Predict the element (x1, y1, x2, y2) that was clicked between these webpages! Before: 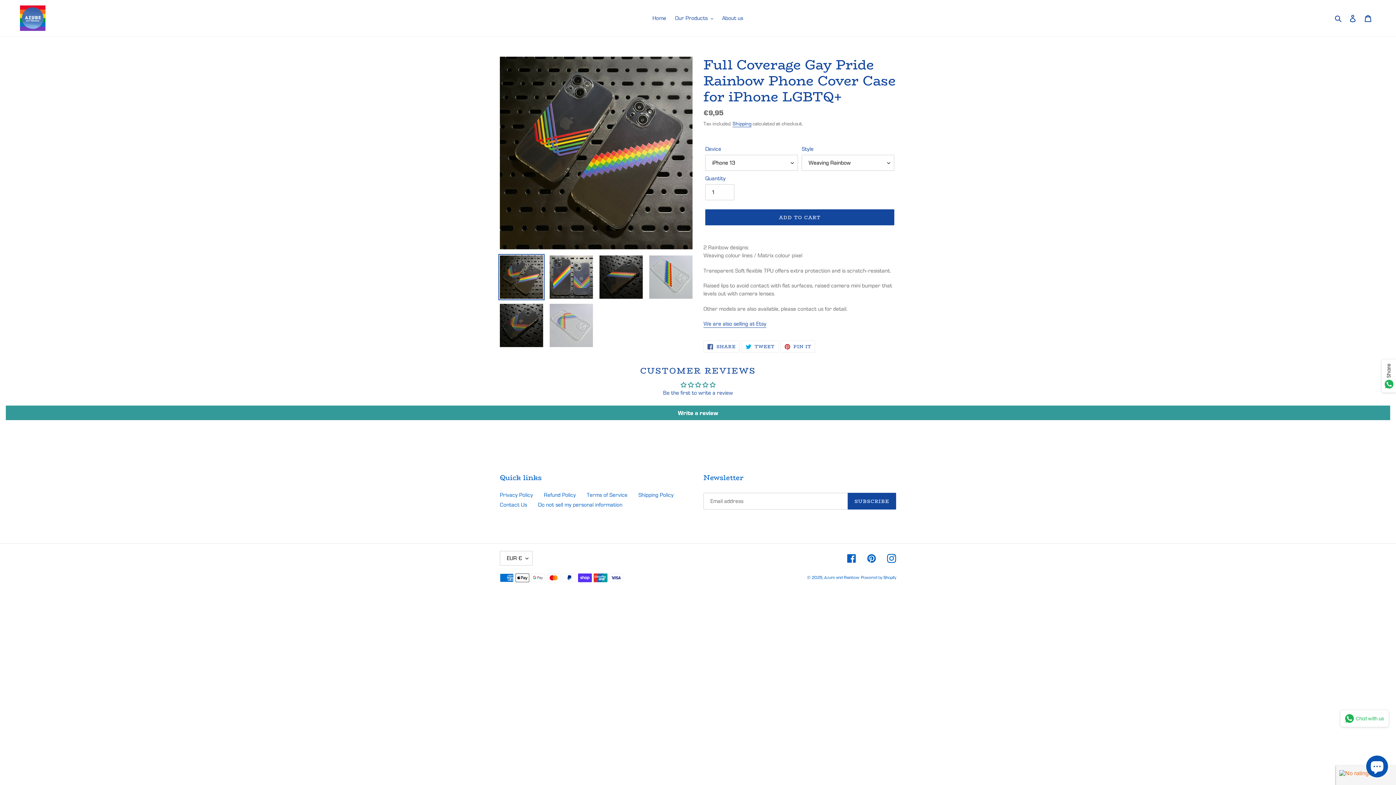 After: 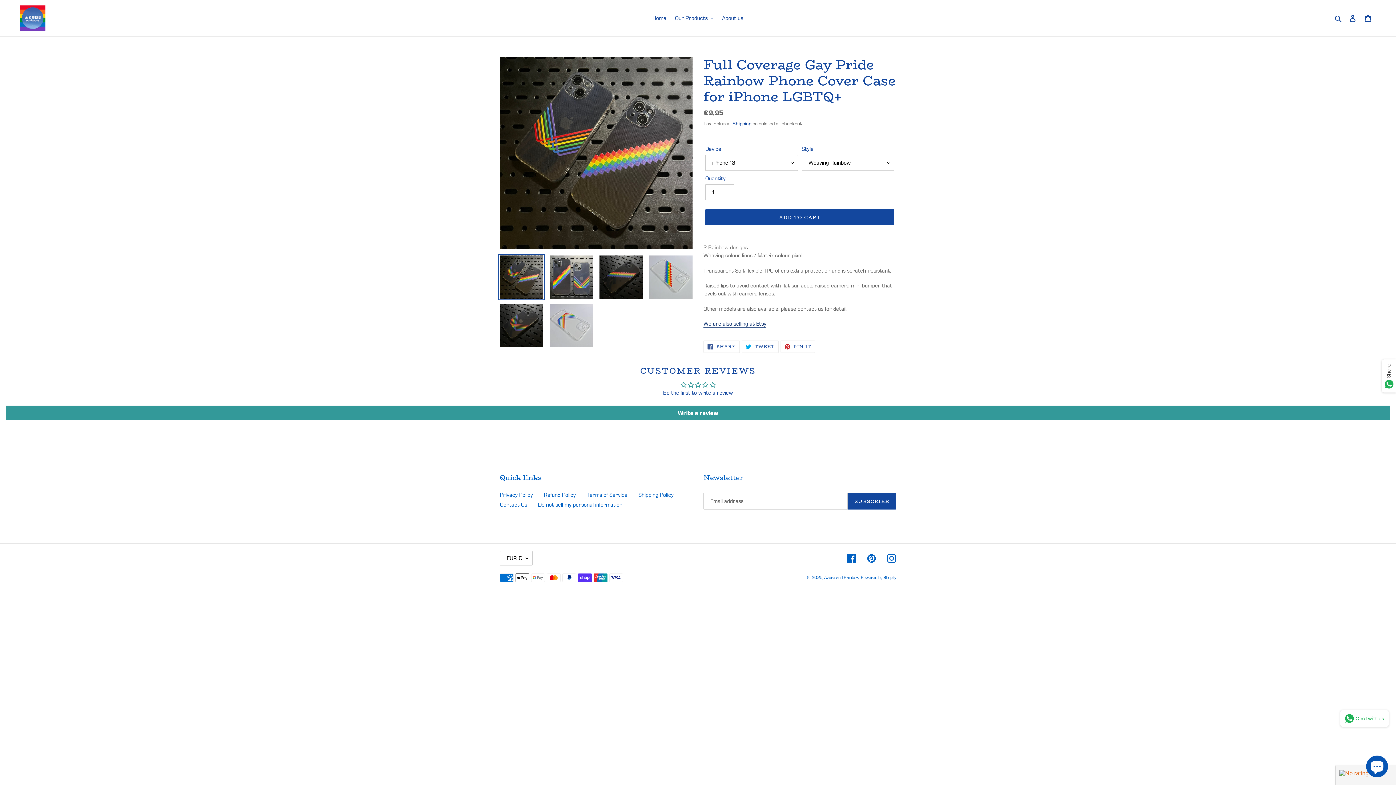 Action: bbox: (703, 320, 766, 328) label: We are also selling at Etsy